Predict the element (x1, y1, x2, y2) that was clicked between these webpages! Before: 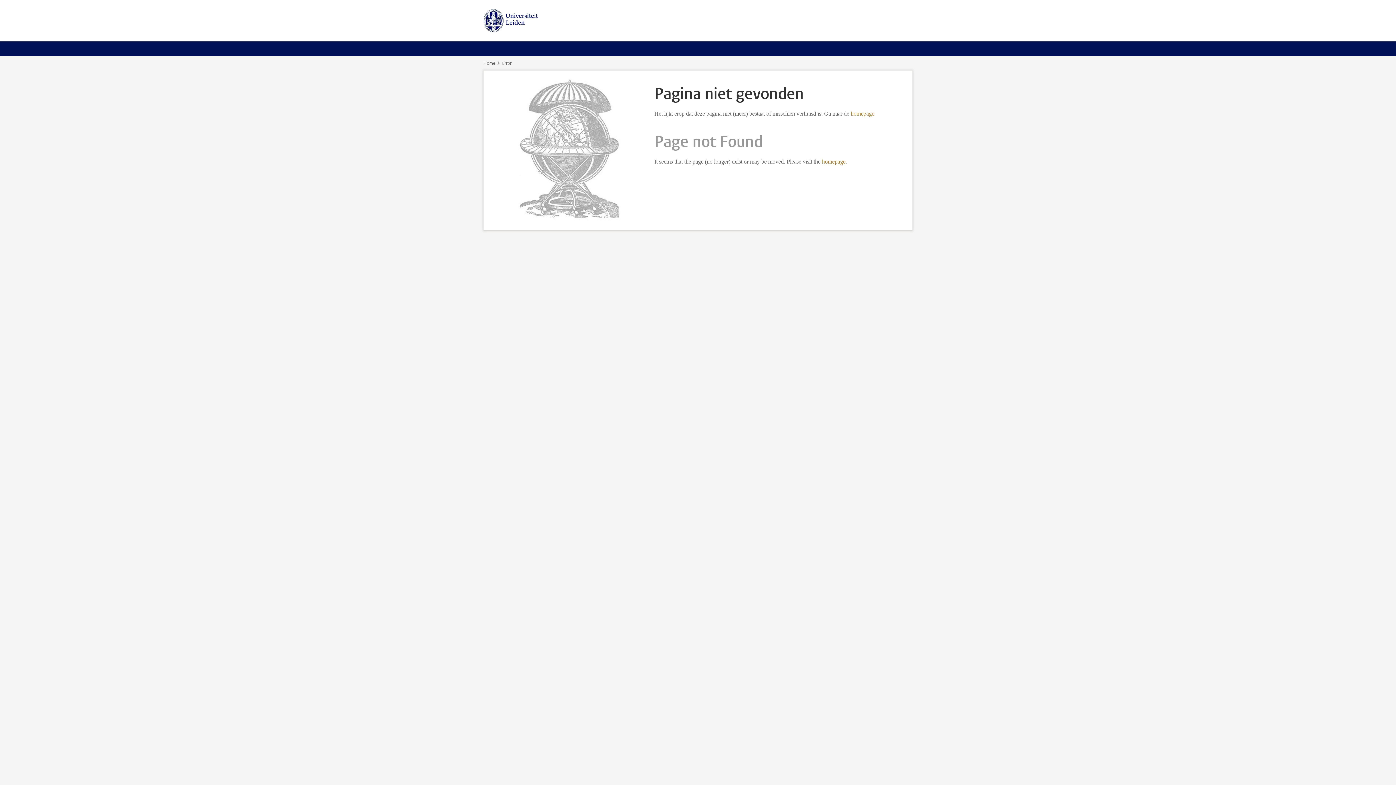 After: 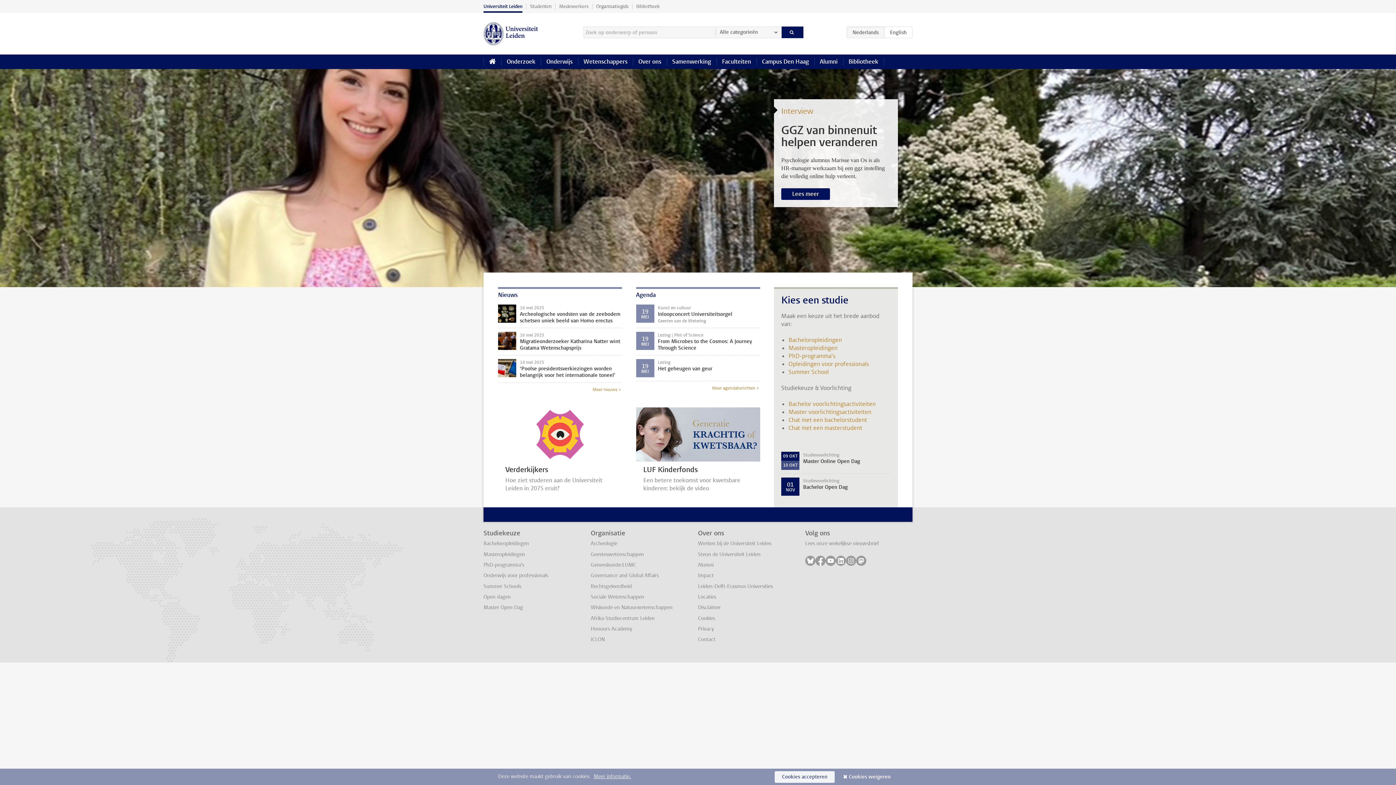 Action: label: homepage bbox: (822, 158, 845, 164)